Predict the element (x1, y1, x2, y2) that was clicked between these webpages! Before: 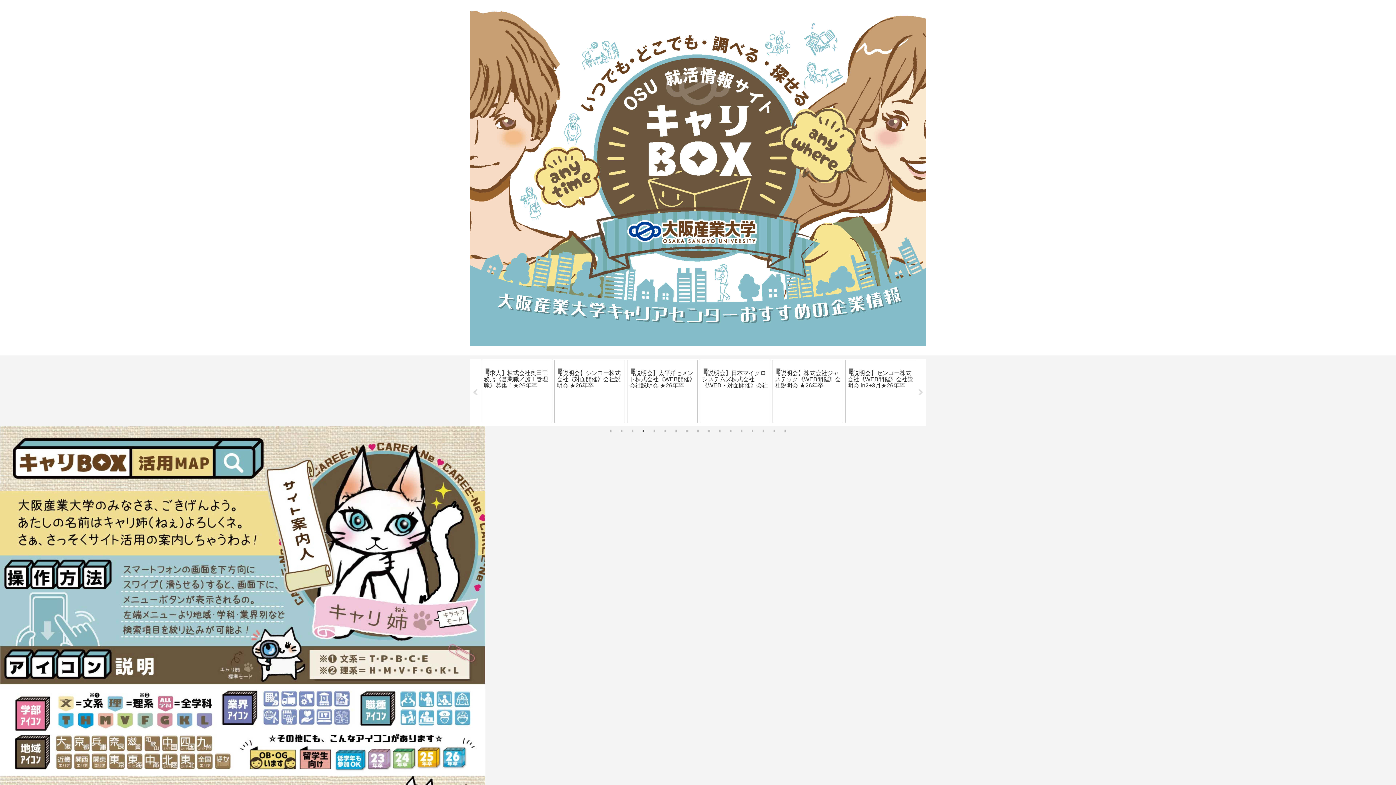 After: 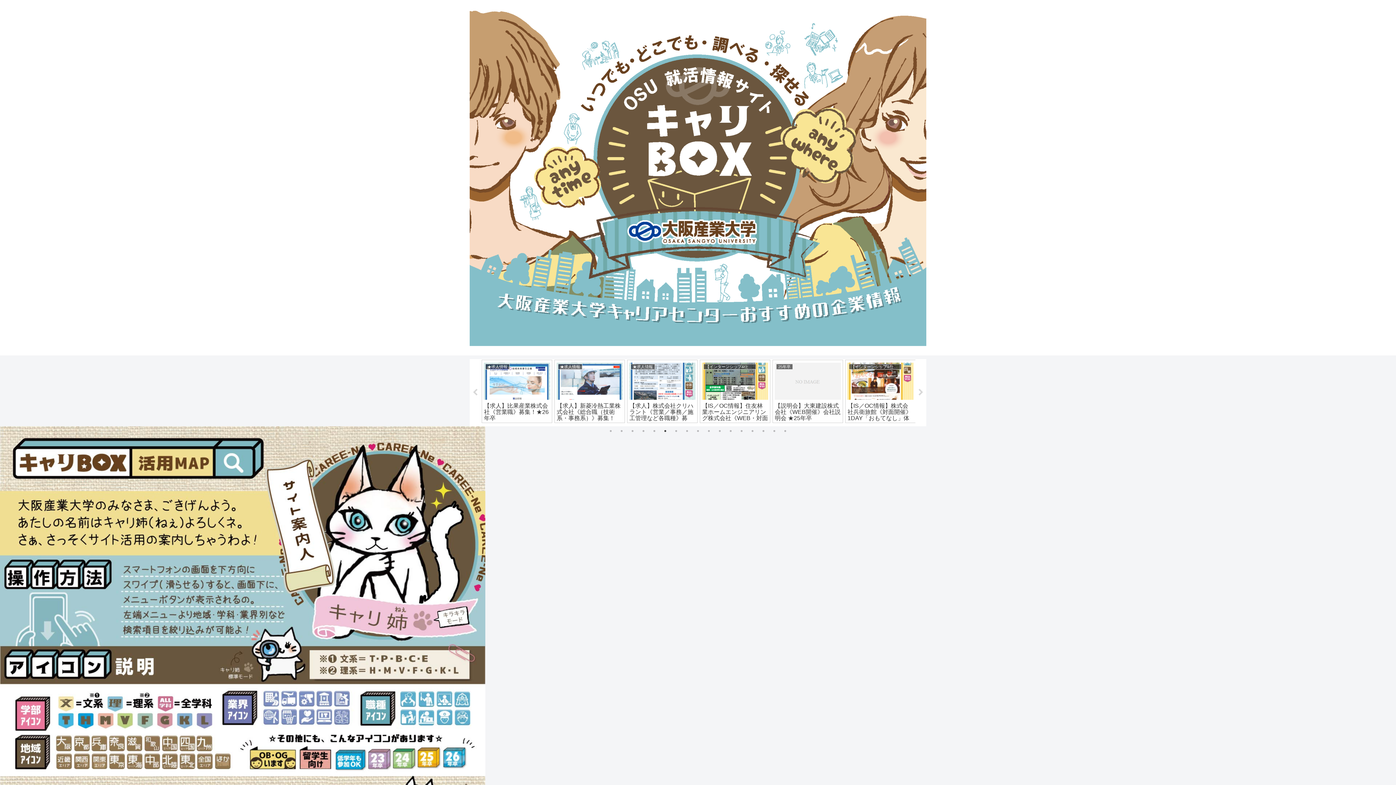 Action: bbox: (661, 427, 669, 434) label: 6 of 17